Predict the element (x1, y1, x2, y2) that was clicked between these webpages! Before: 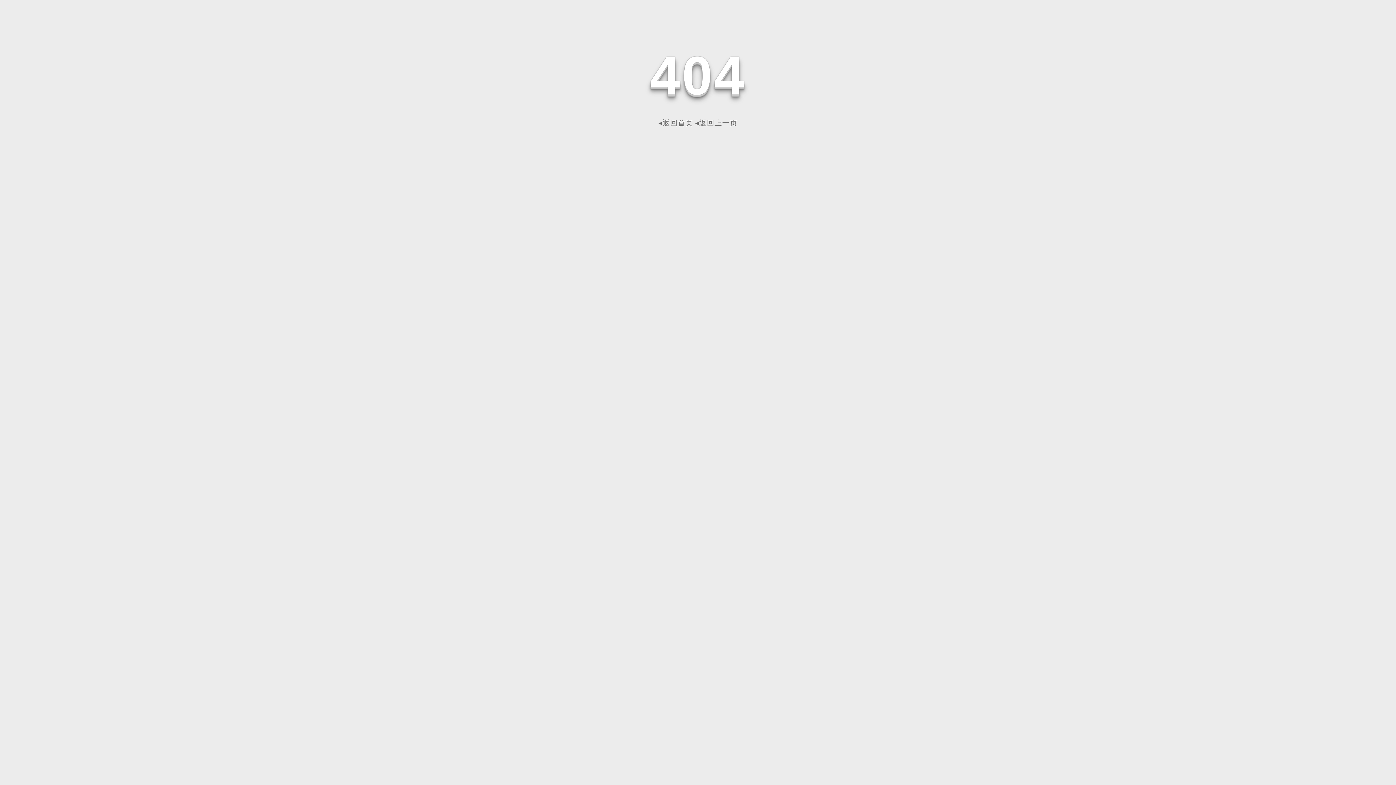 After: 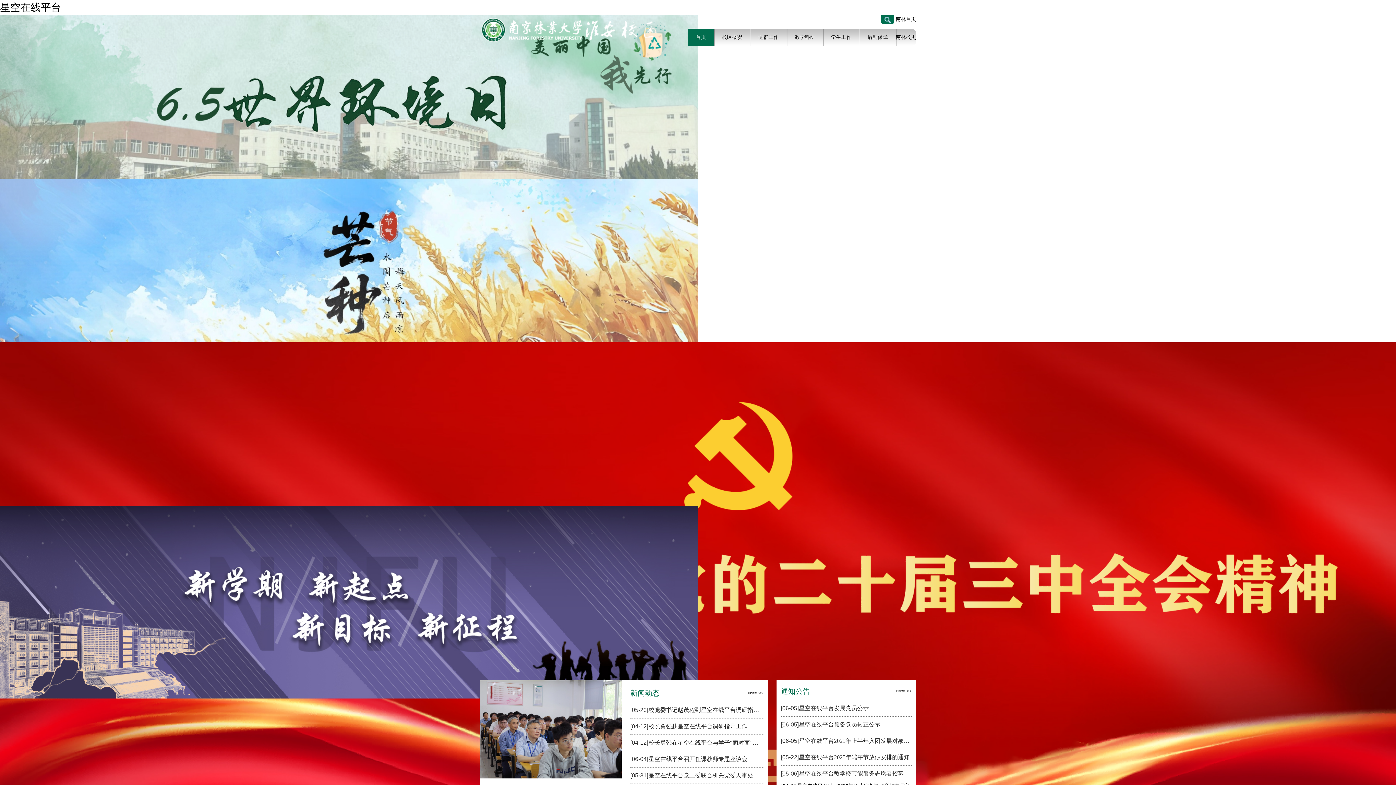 Action: label: ◂返回首页 bbox: (658, 118, 693, 126)